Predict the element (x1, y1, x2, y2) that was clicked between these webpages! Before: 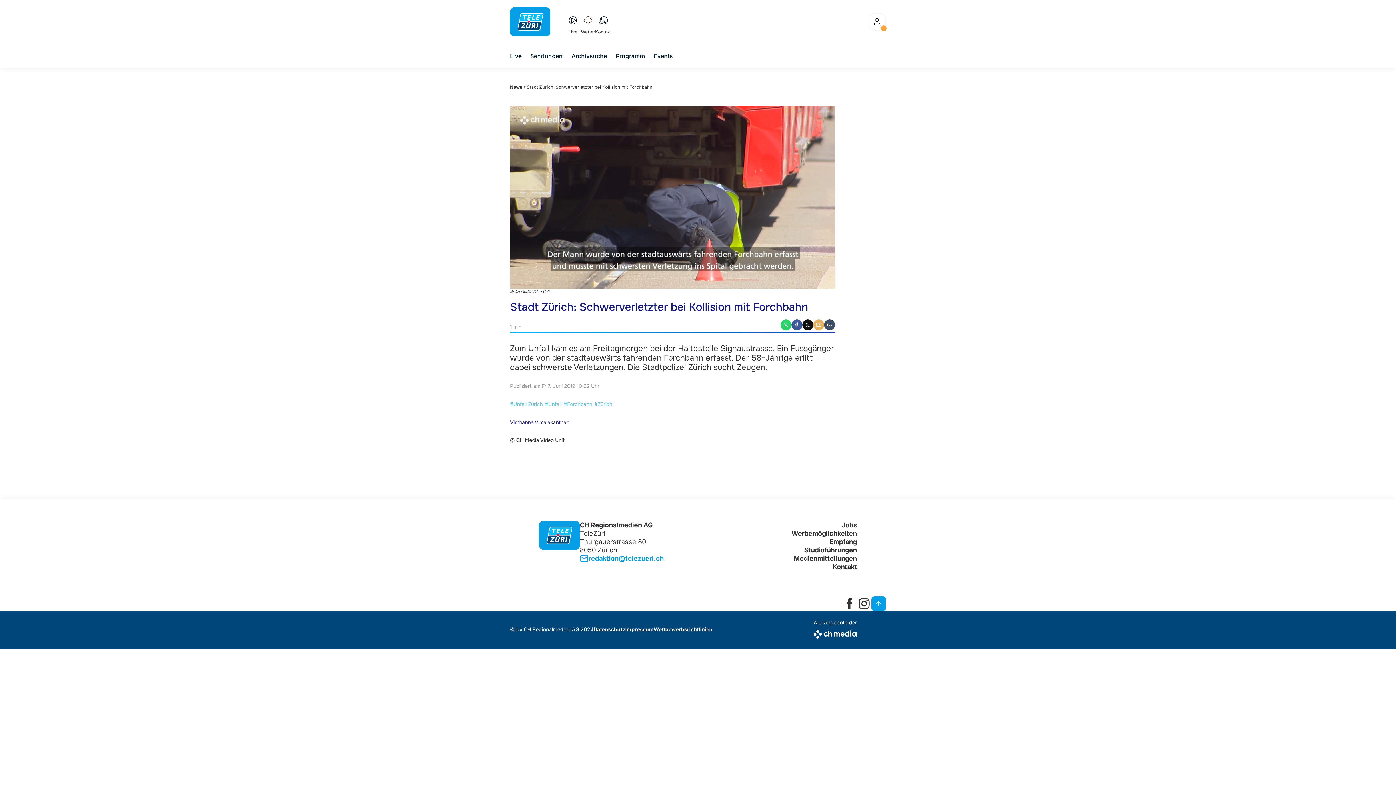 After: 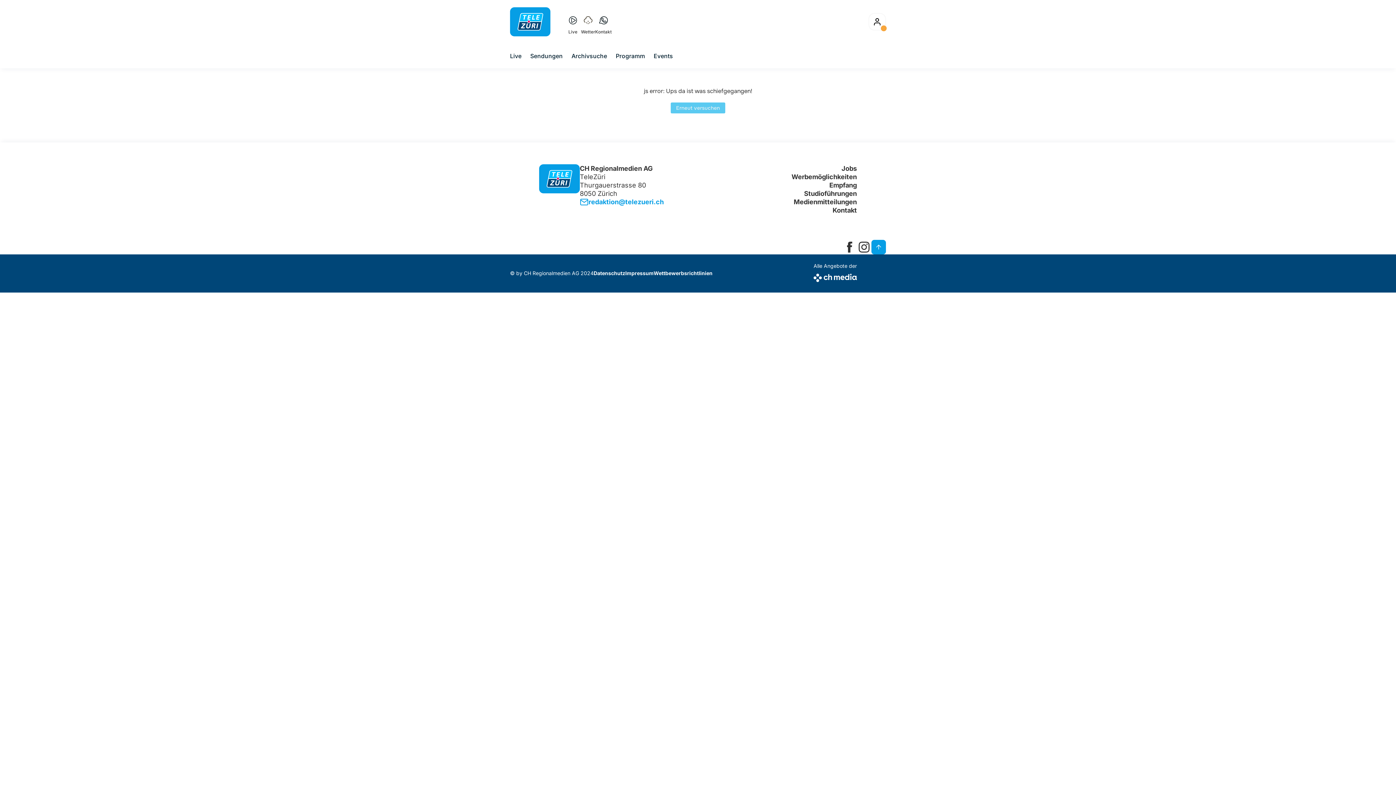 Action: label: Wettbewerbsrichtlinien bbox: (653, 626, 712, 632)